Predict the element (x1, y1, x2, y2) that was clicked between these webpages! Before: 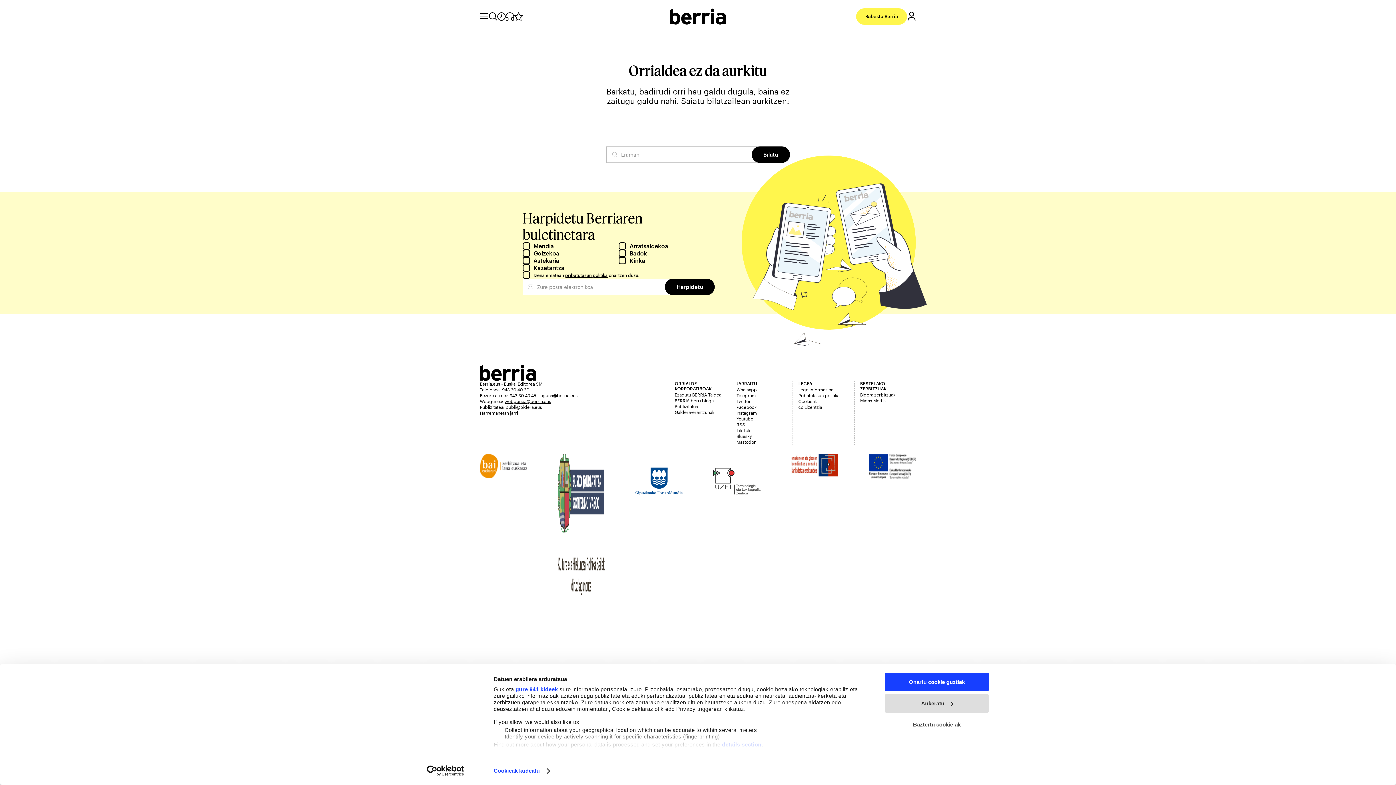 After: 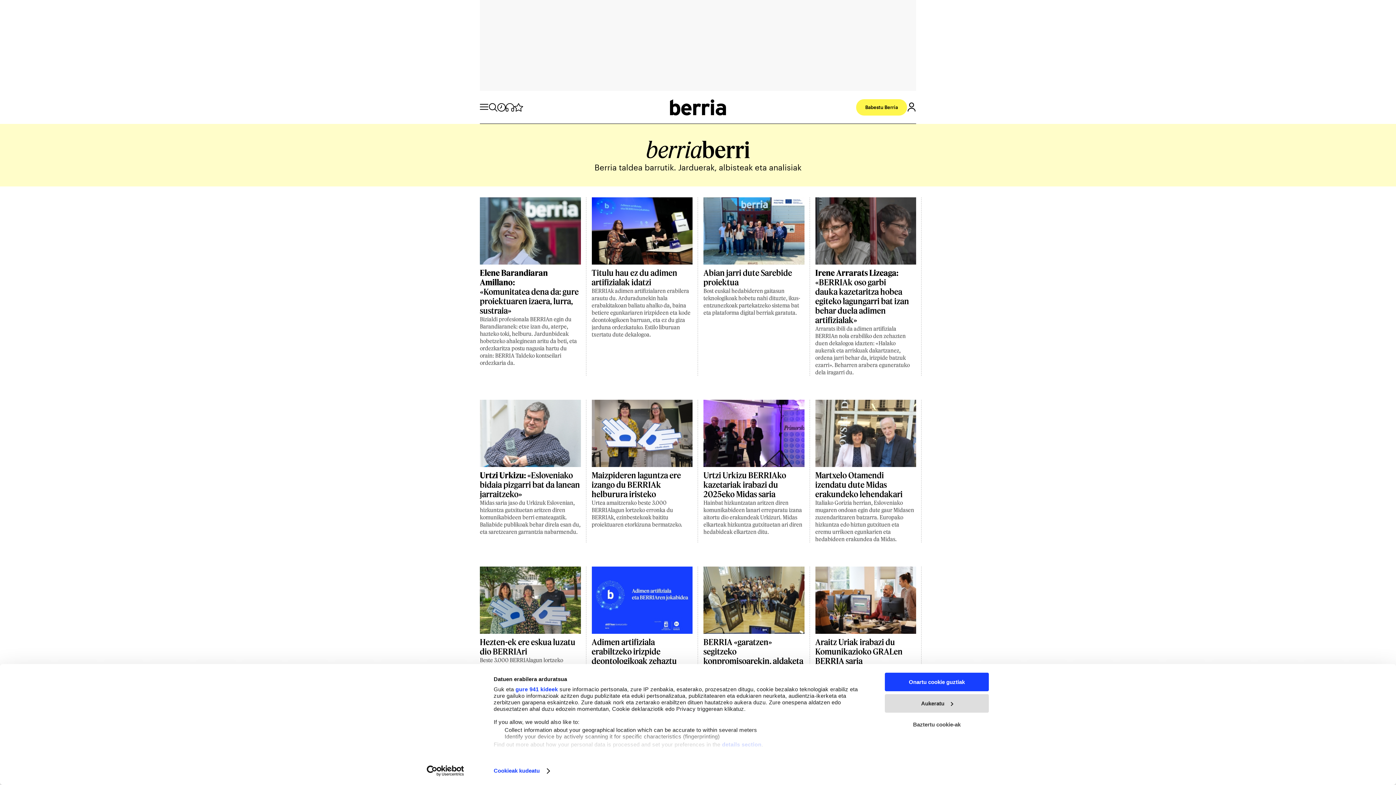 Action: label: BERRIA berri bloga bbox: (674, 397, 730, 403)